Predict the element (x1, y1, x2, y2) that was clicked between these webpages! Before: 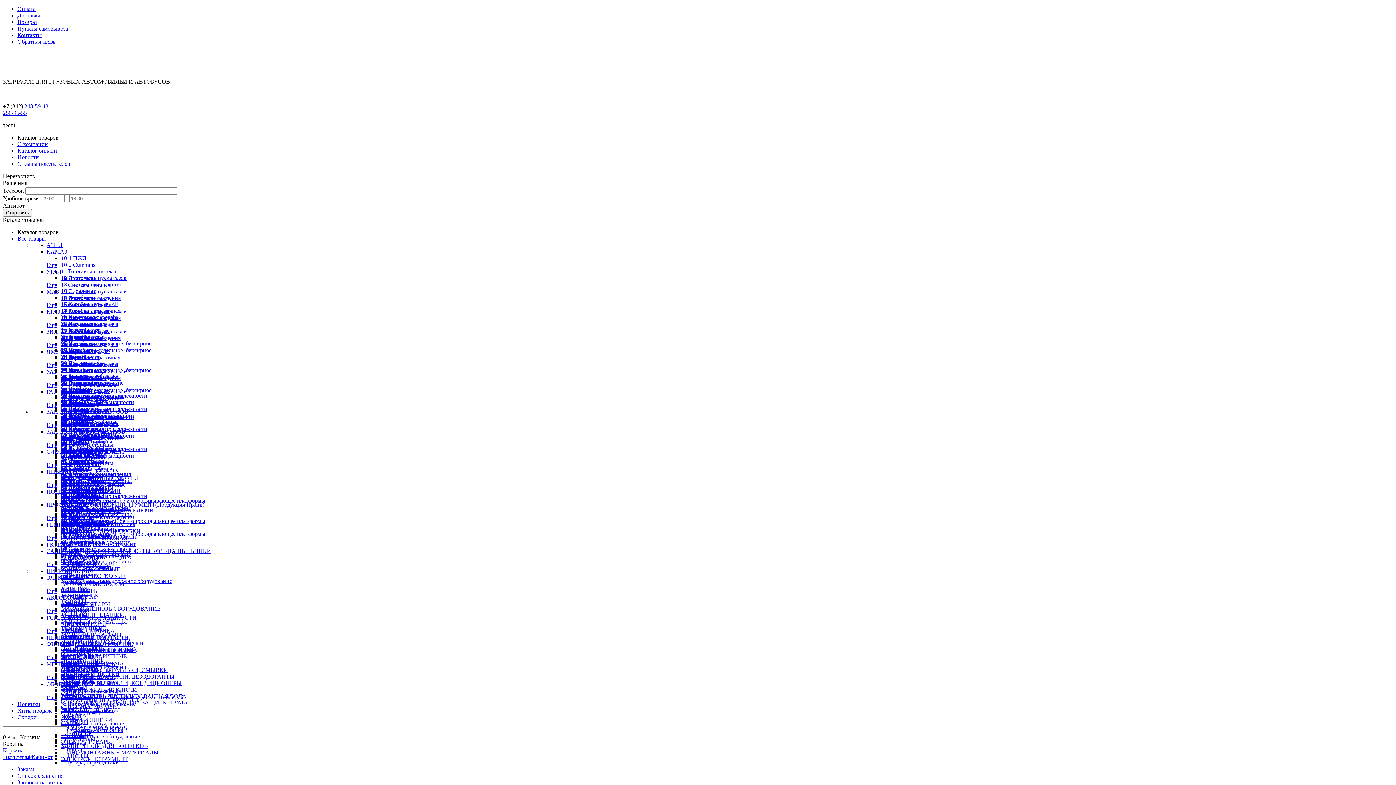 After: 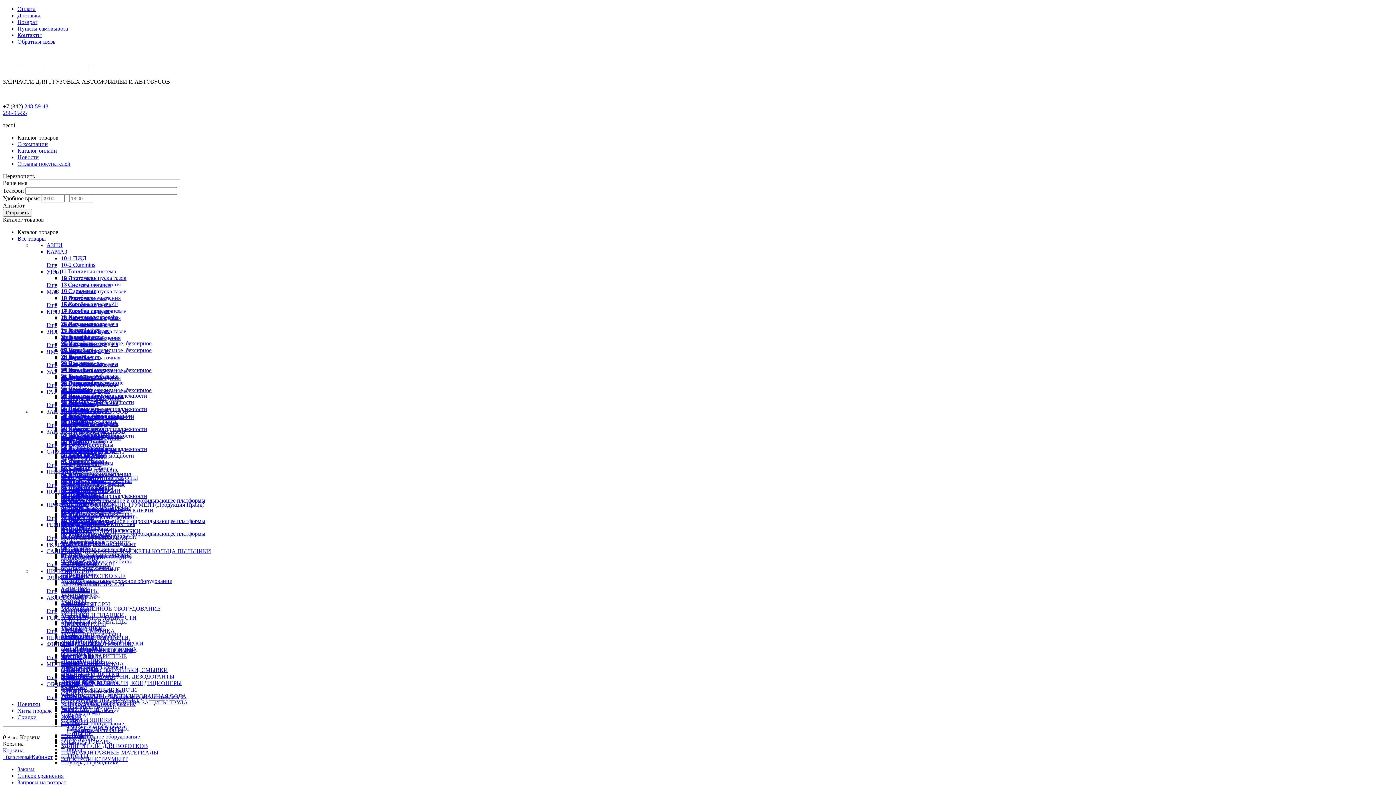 Action: label: АЗПИ bbox: (46, 242, 62, 248)